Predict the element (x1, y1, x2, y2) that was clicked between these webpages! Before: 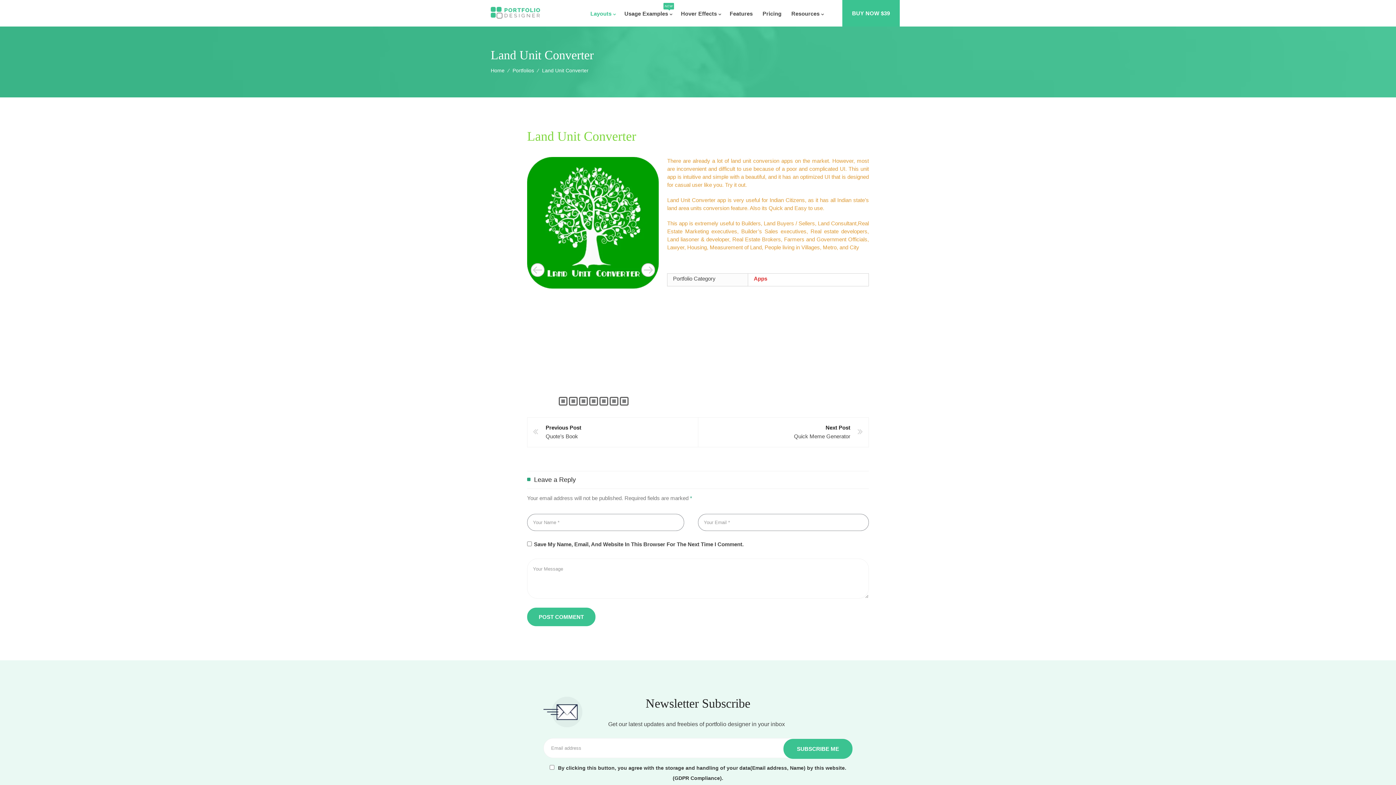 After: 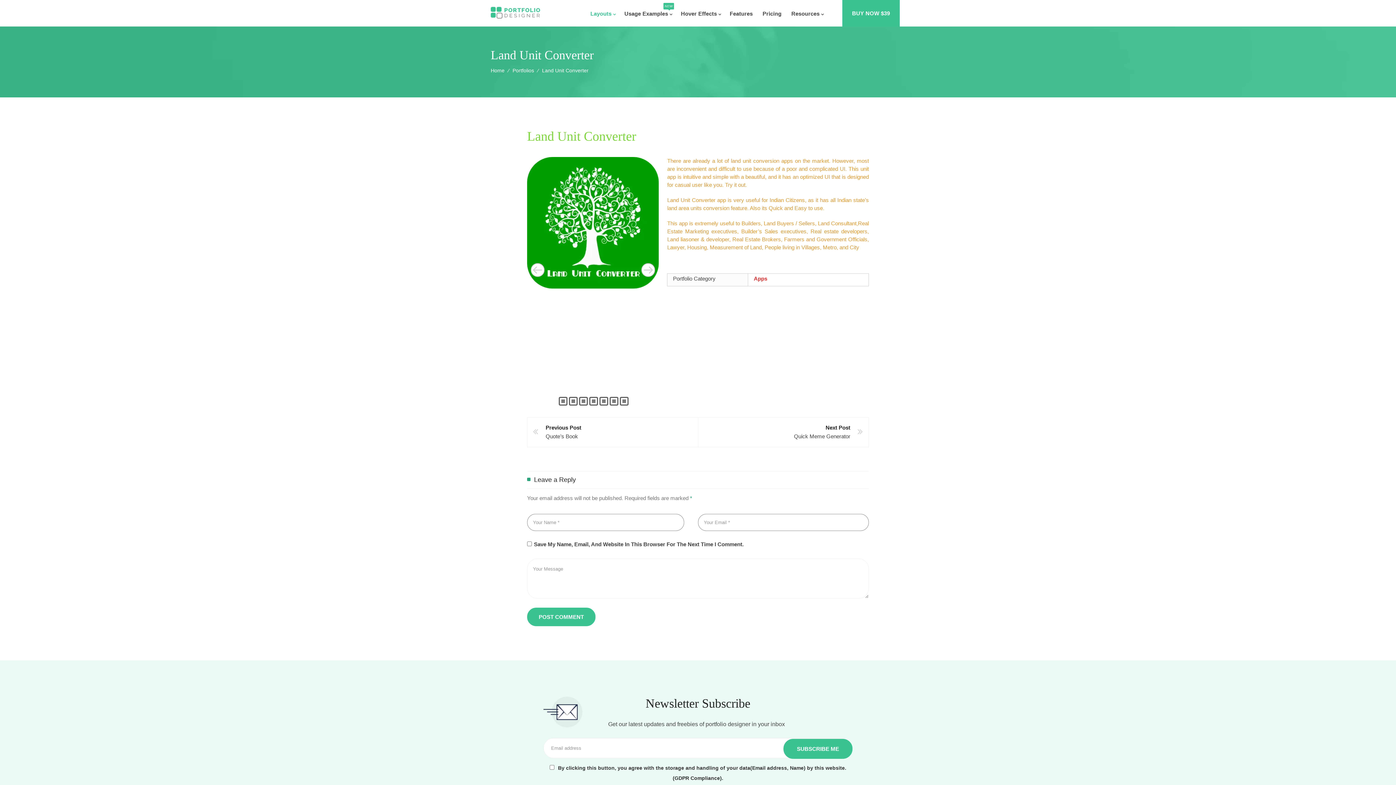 Action: label: Next bbox: (641, 263, 655, 277)